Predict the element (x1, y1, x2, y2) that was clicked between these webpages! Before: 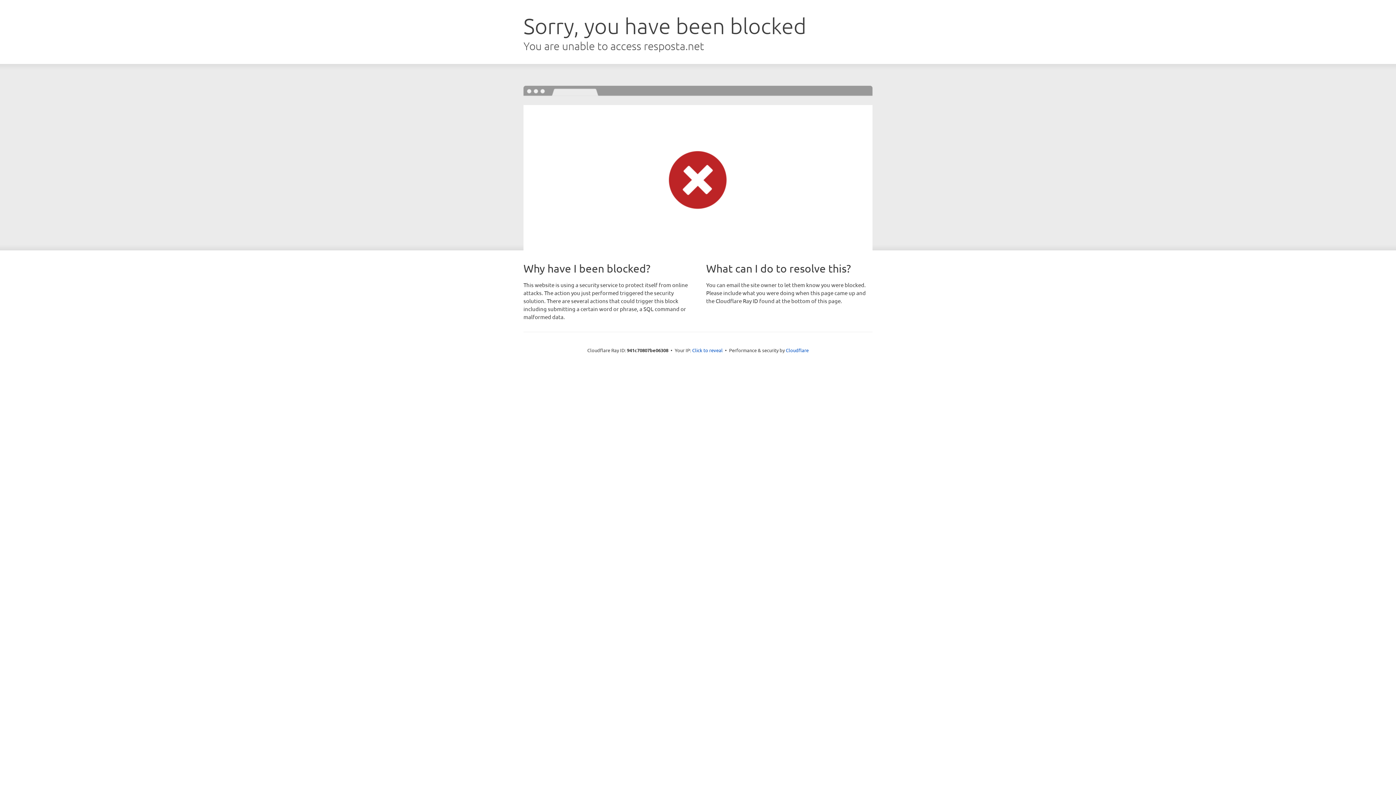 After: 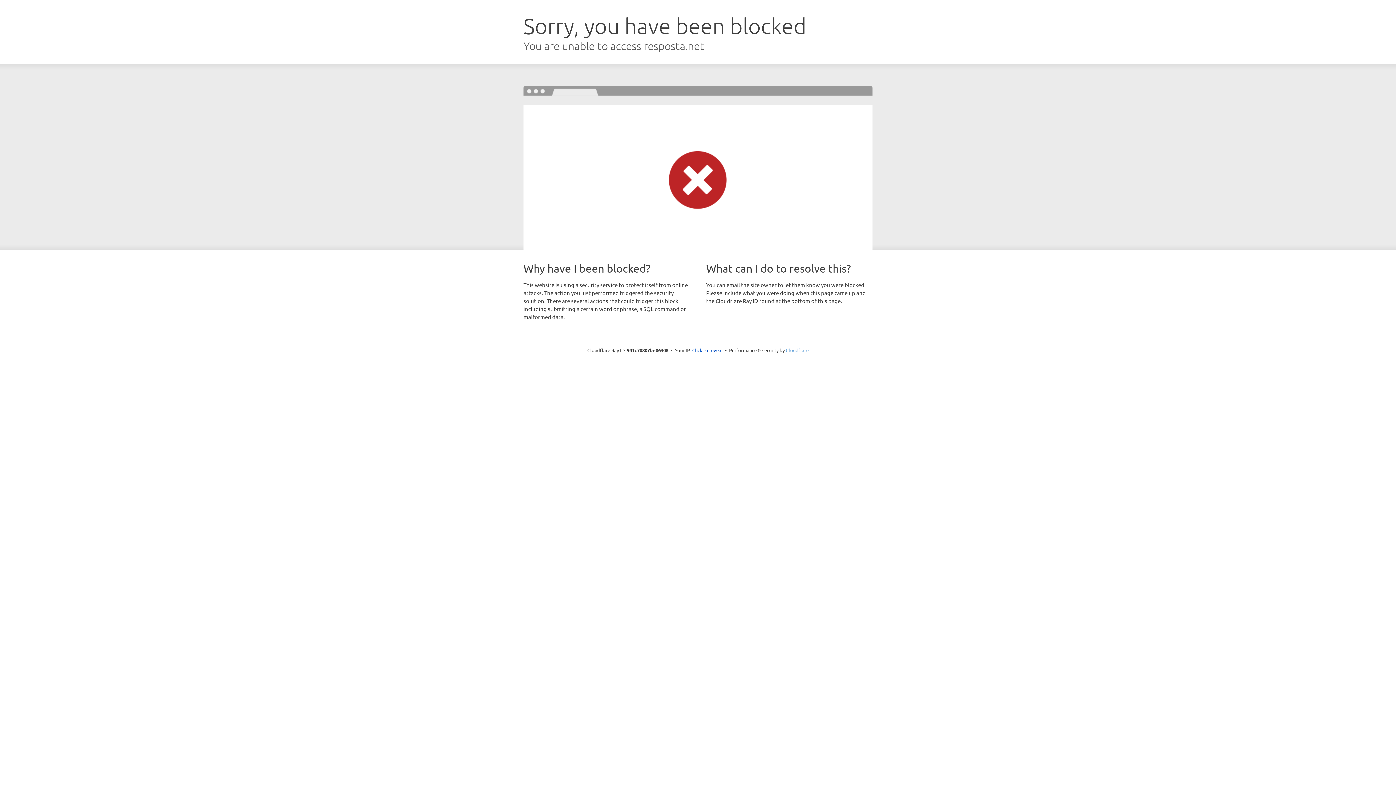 Action: label: Cloudflare bbox: (786, 347, 808, 353)